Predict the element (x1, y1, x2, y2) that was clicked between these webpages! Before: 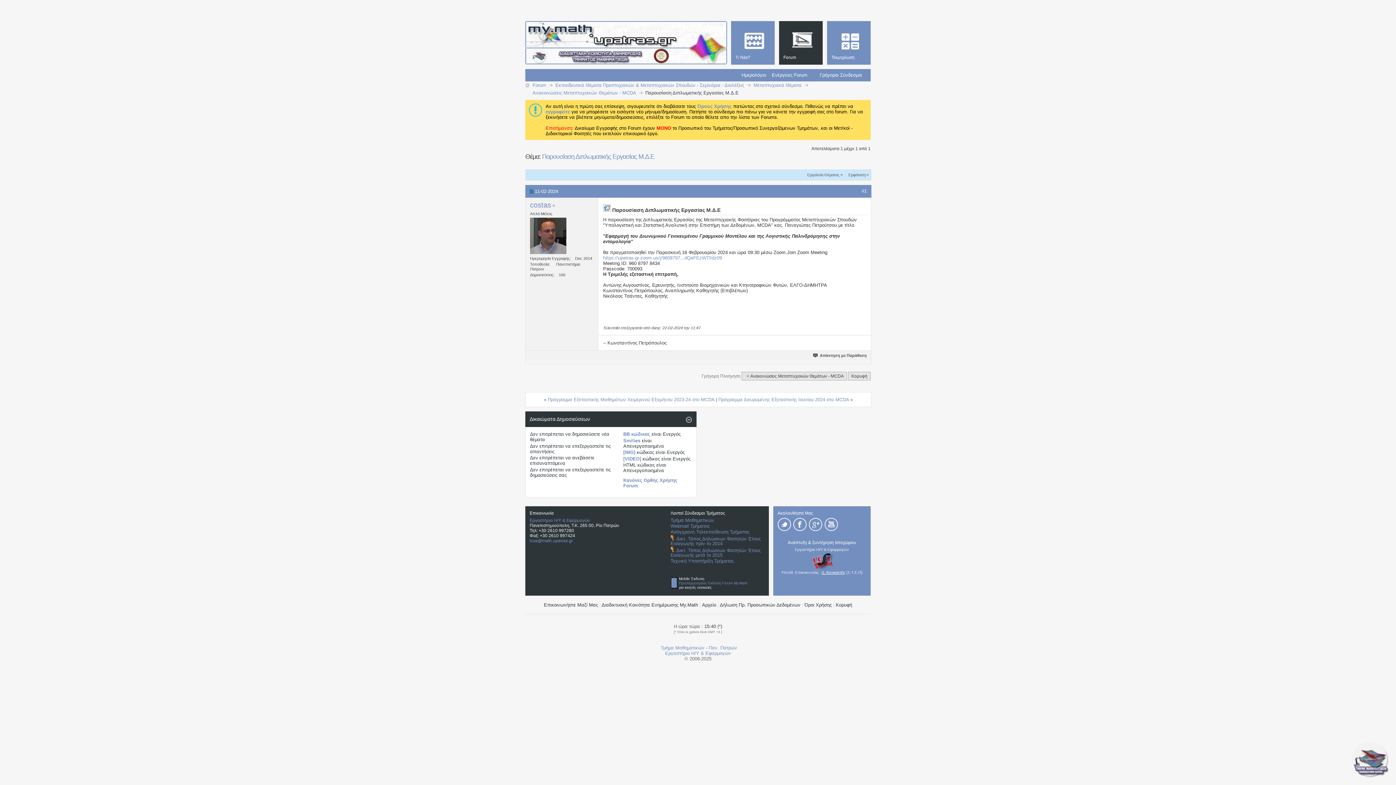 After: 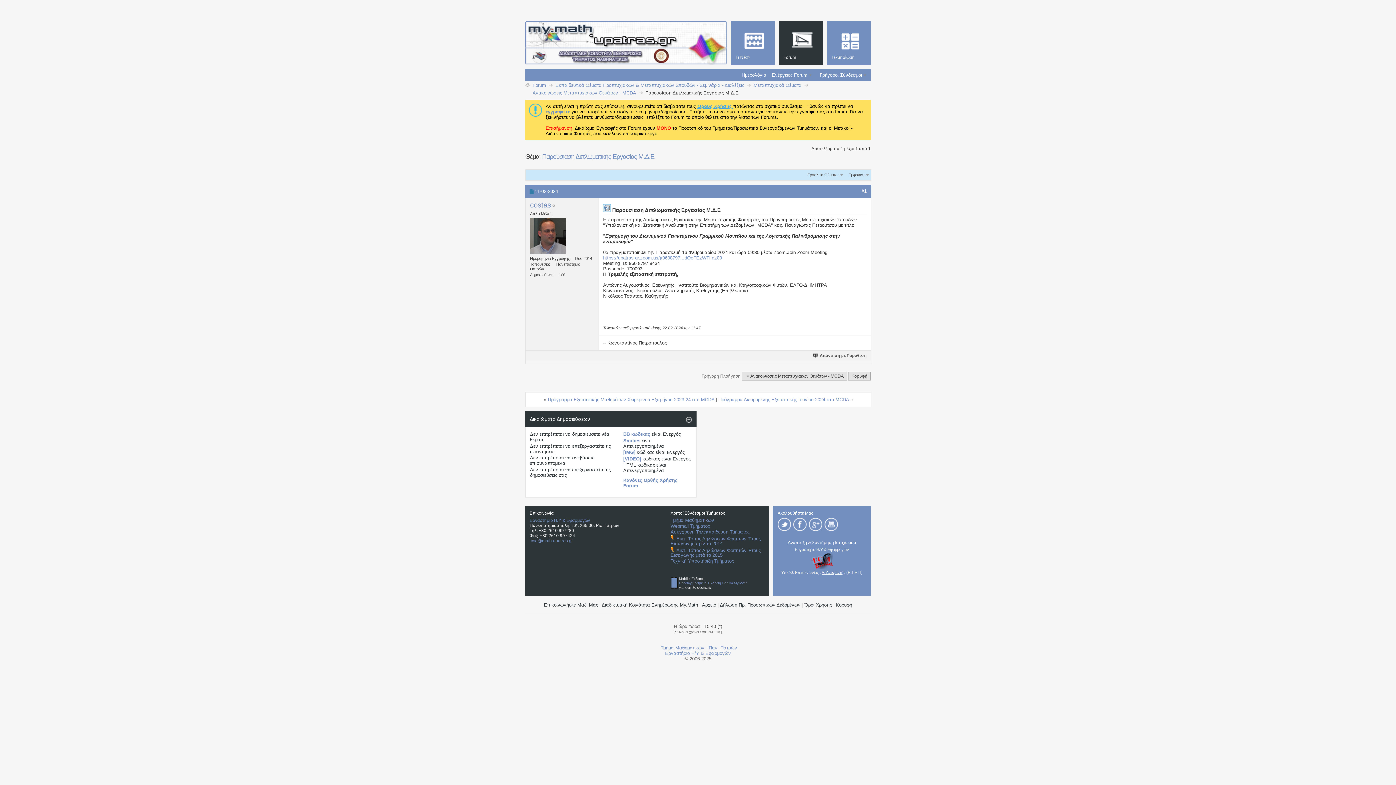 Action: bbox: (697, 103, 733, 109) label: Όρους Χρήσης 